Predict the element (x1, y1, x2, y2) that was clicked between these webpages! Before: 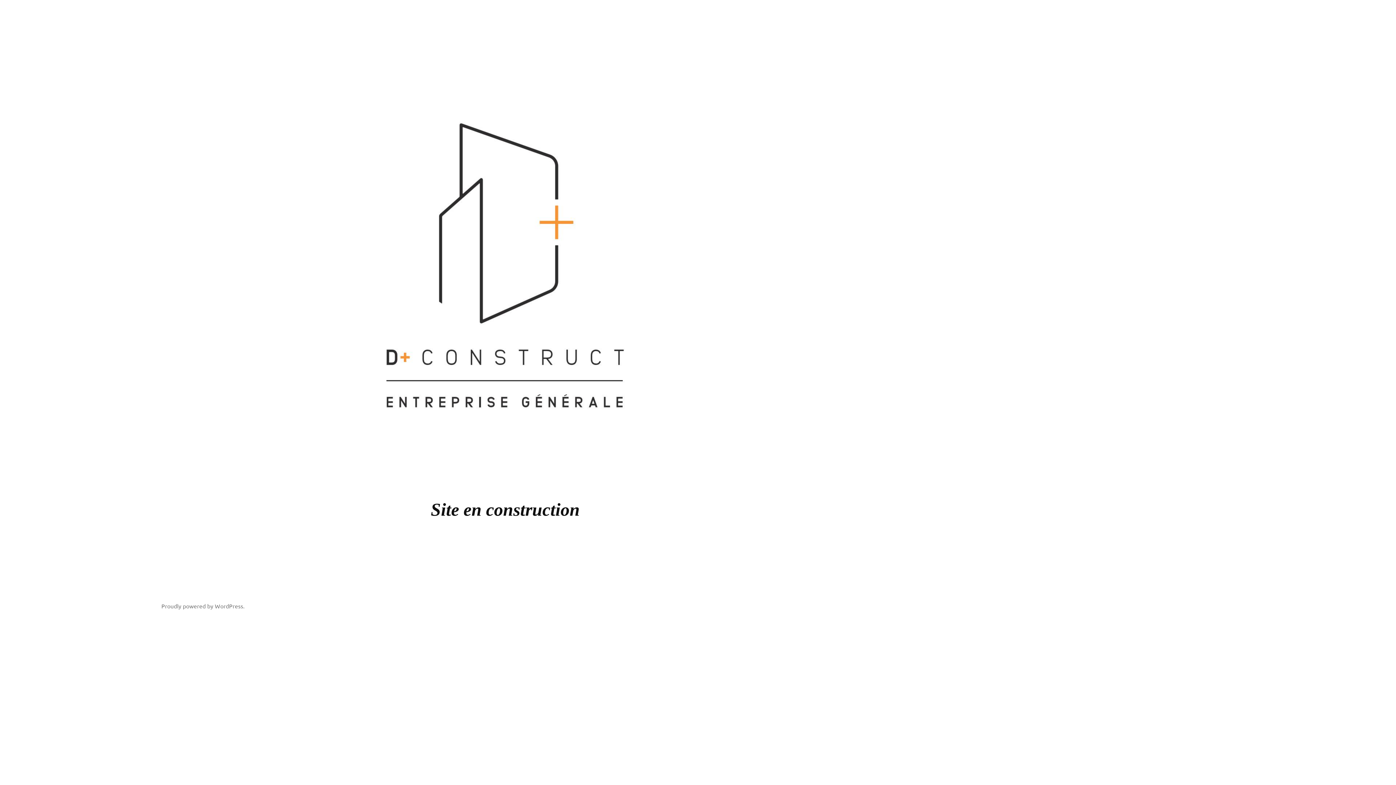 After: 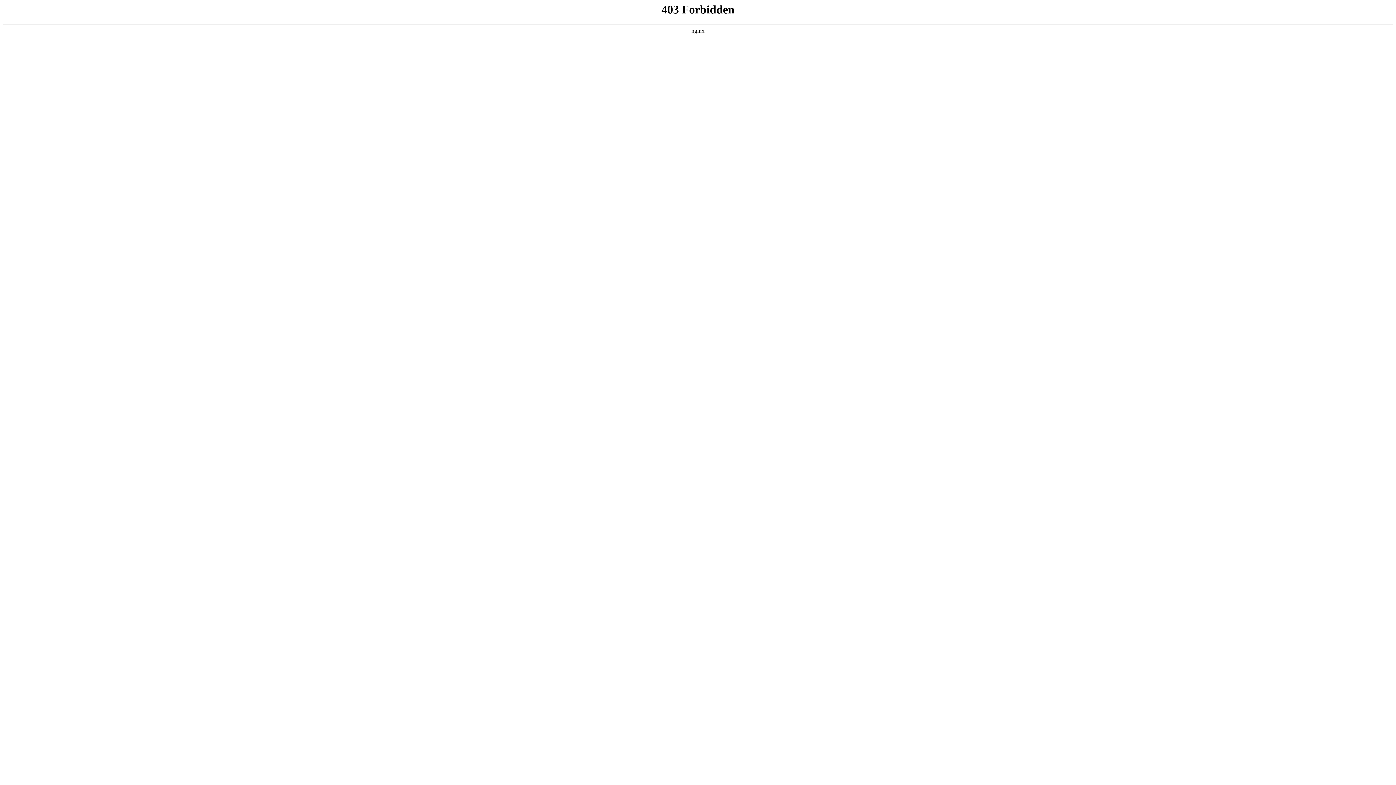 Action: bbox: (161, 602, 244, 609) label: Proudly powered by WordPress.